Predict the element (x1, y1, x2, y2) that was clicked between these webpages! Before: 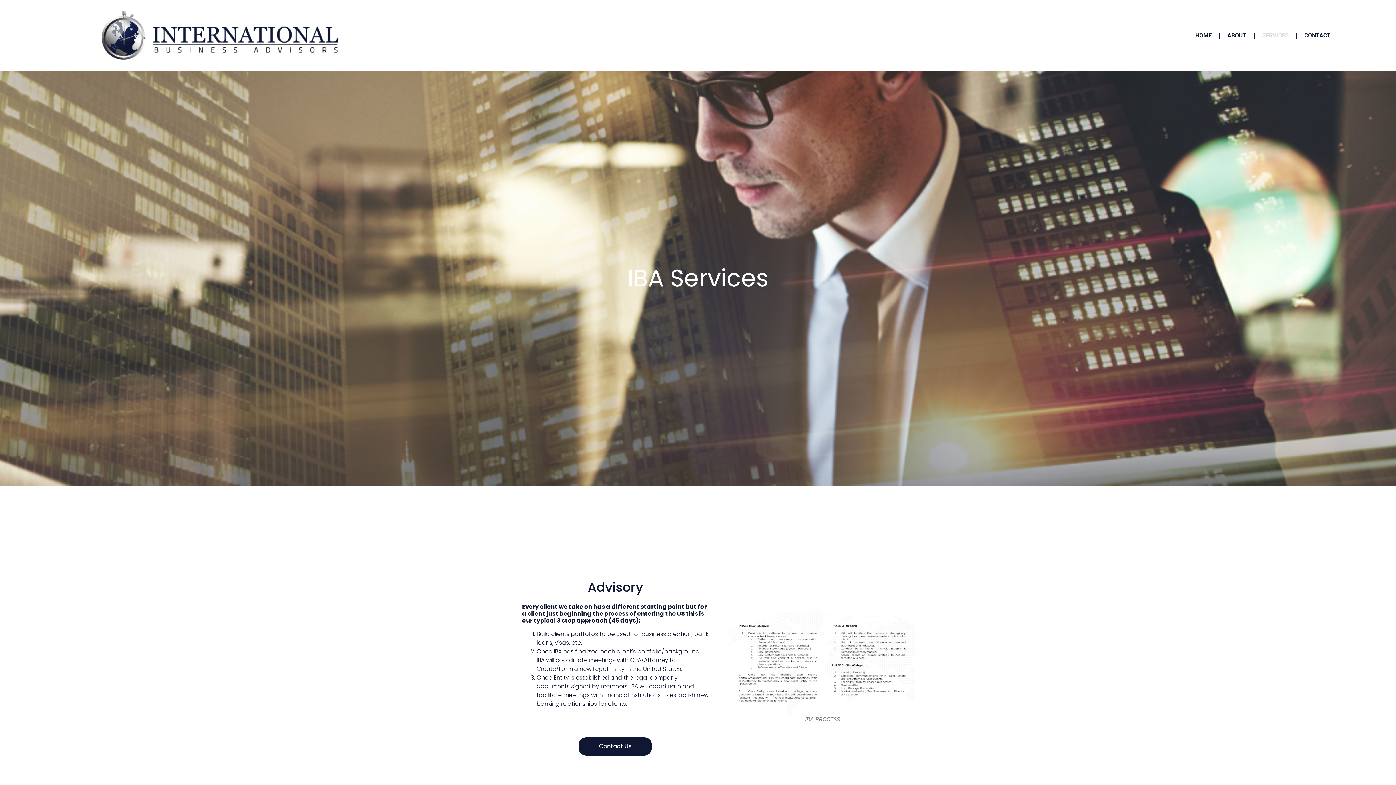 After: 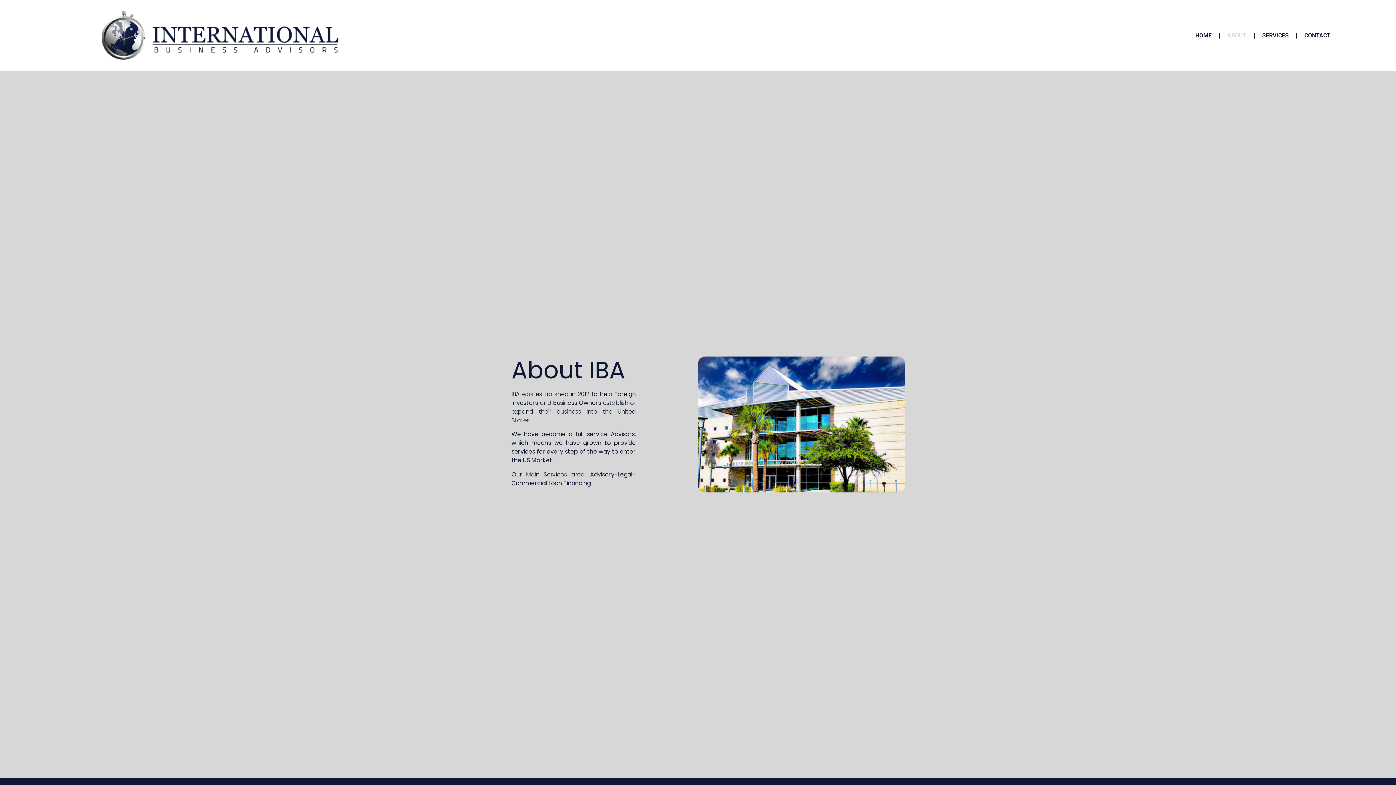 Action: label: ABOUT bbox: (1220, 27, 1254, 44)